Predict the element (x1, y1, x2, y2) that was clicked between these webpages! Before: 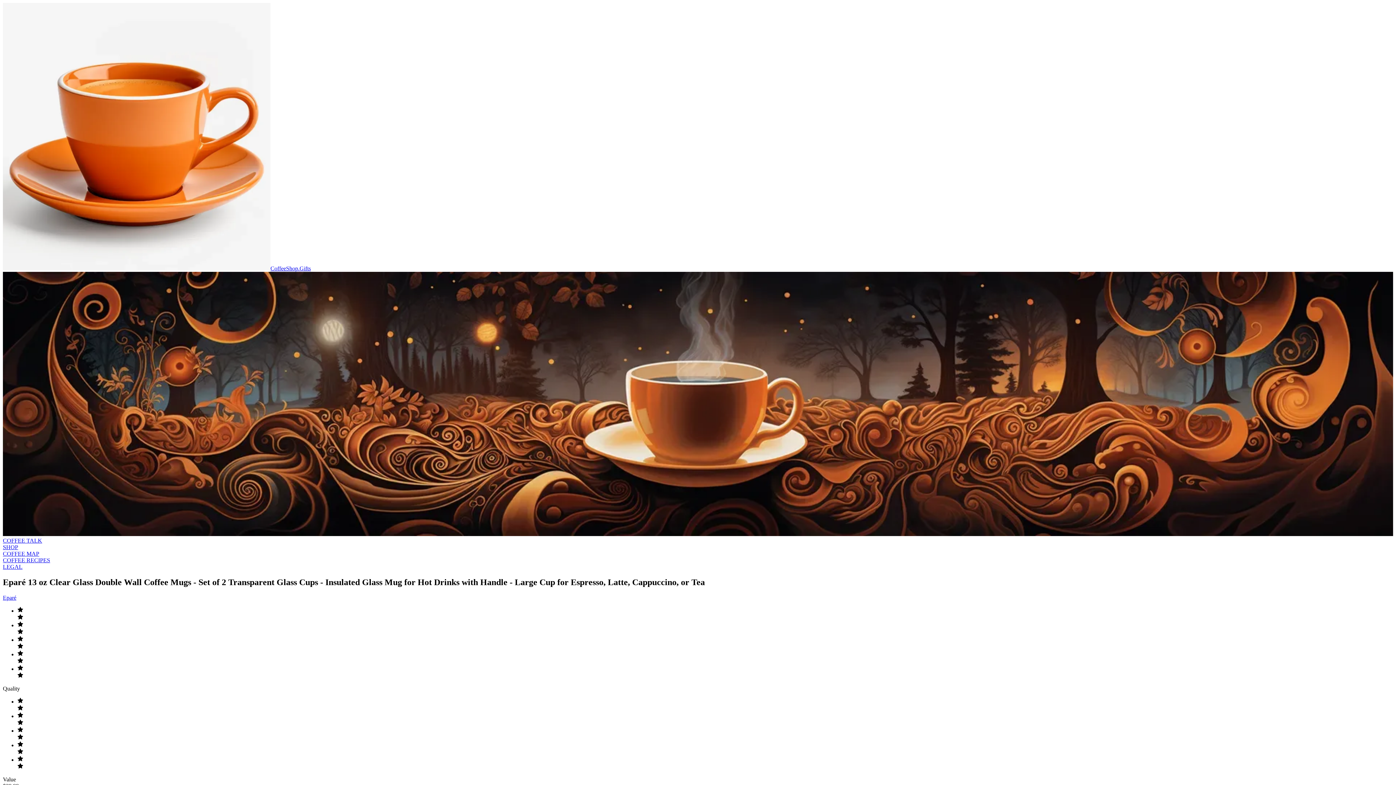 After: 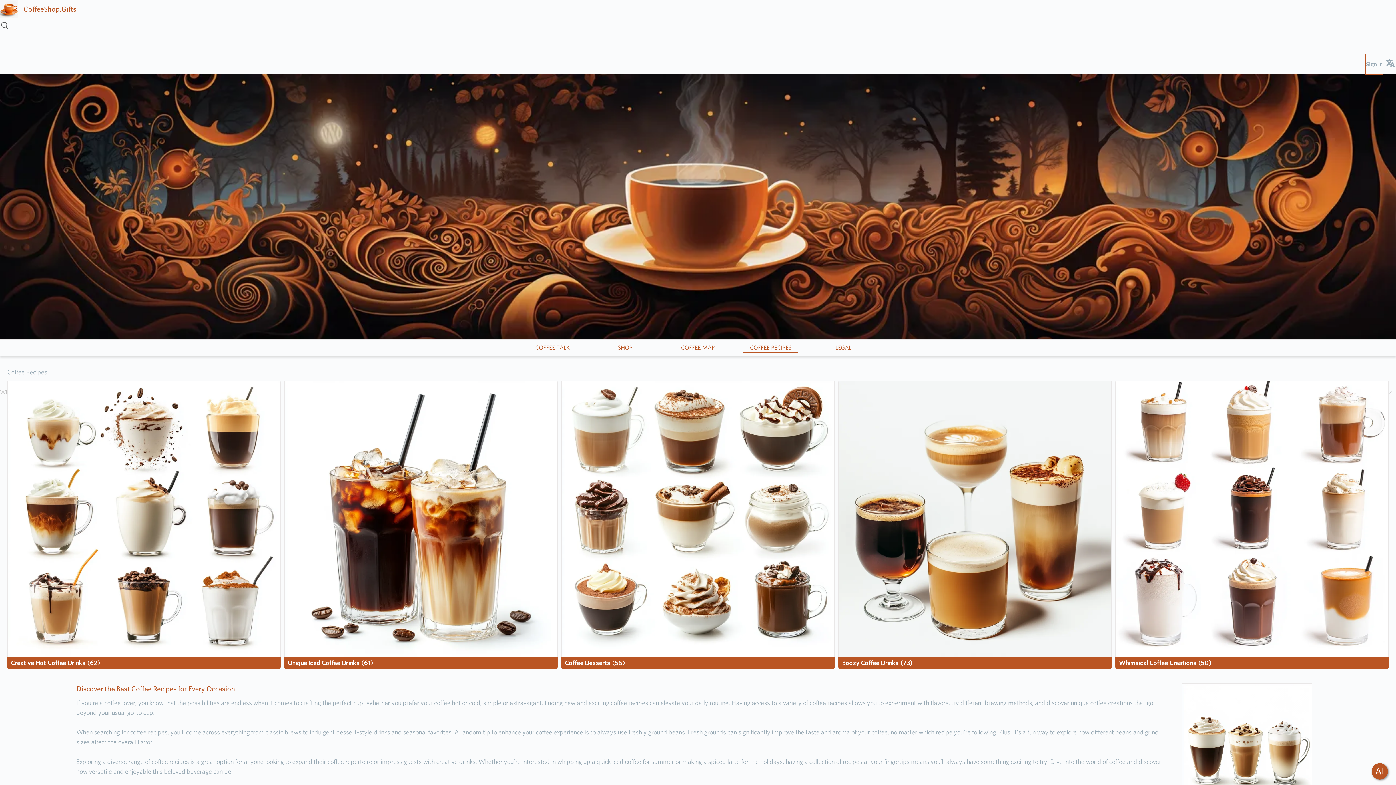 Action: label: COFFEE RECIPES bbox: (2, 557, 1393, 563)